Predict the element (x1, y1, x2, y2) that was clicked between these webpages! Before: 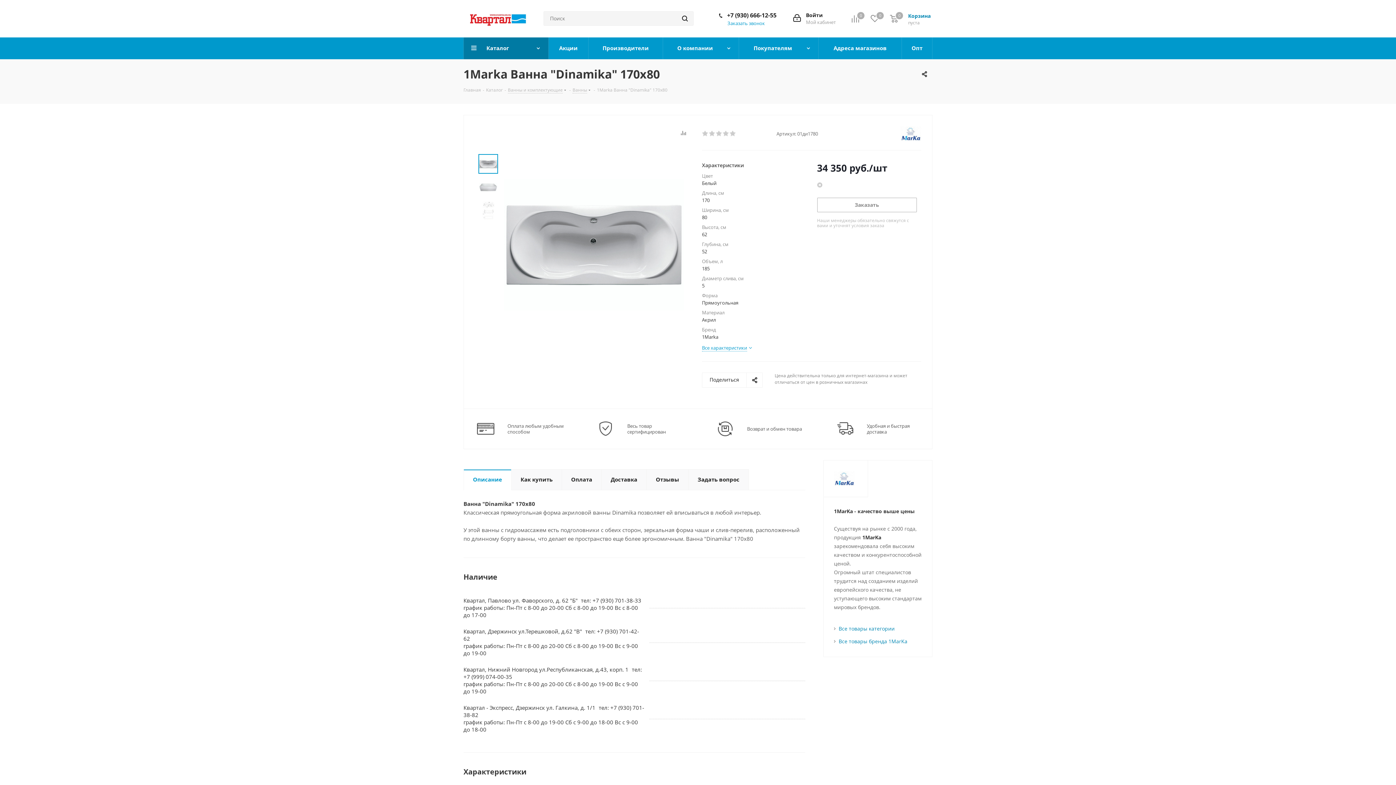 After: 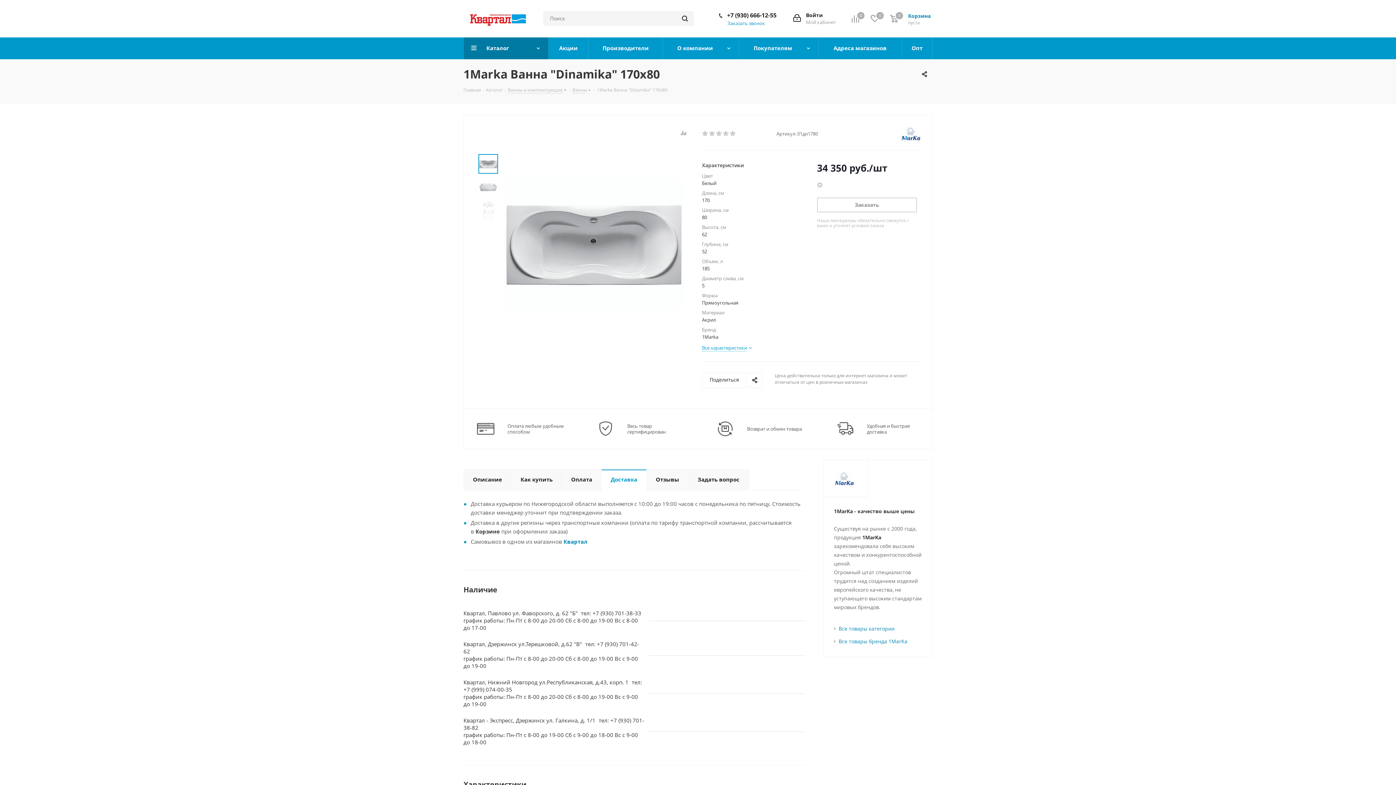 Action: label: Доставка bbox: (601, 469, 646, 490)